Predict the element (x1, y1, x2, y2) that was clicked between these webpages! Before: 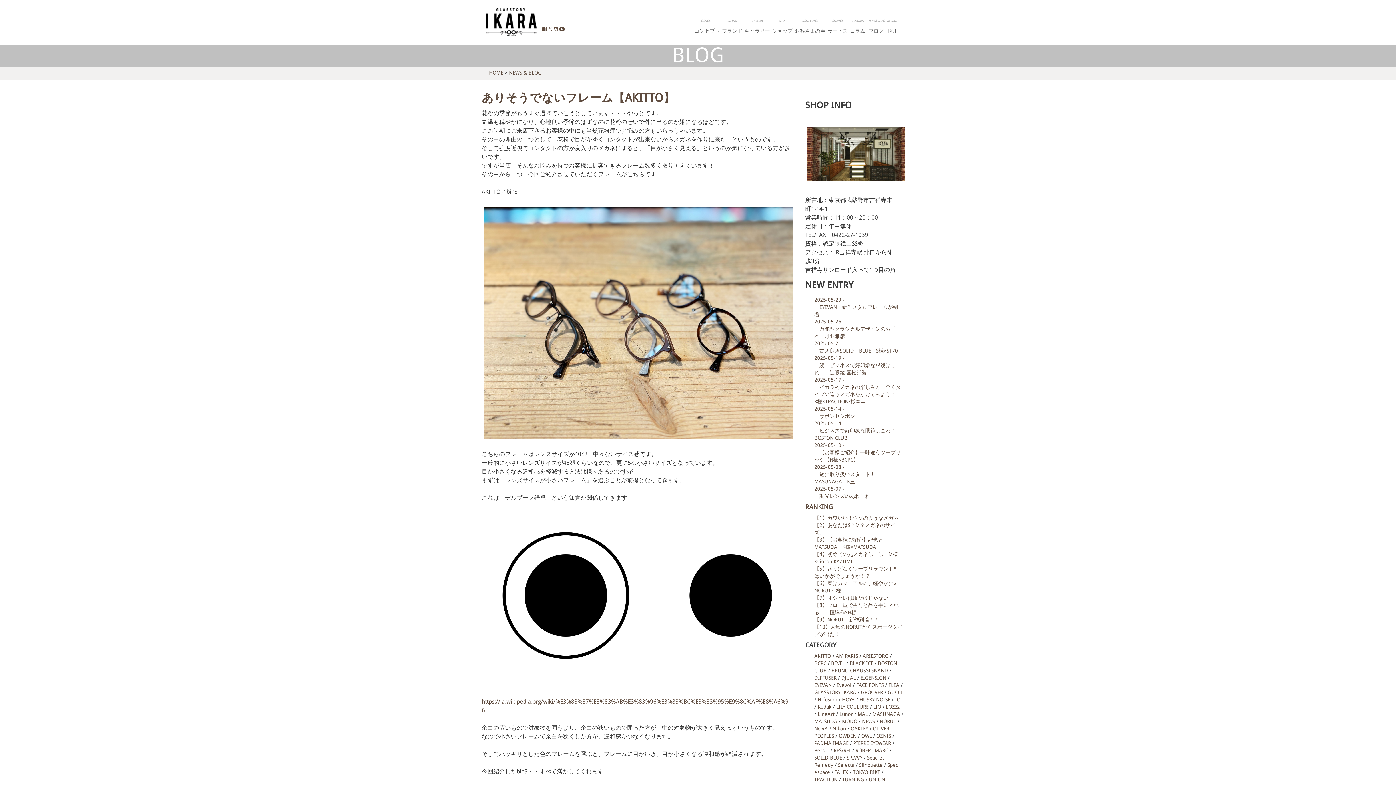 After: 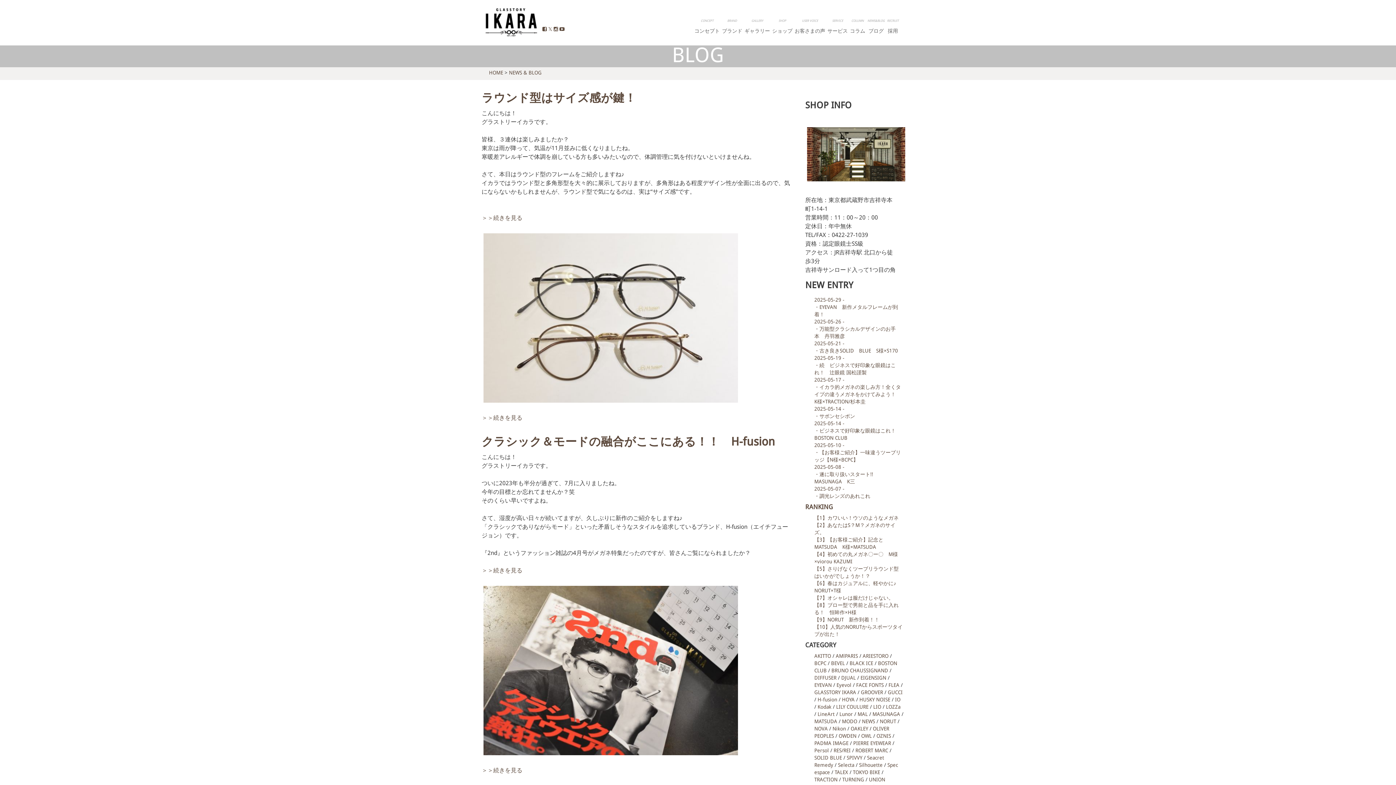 Action: bbox: (817, 696, 837, 702) label: H-fusion